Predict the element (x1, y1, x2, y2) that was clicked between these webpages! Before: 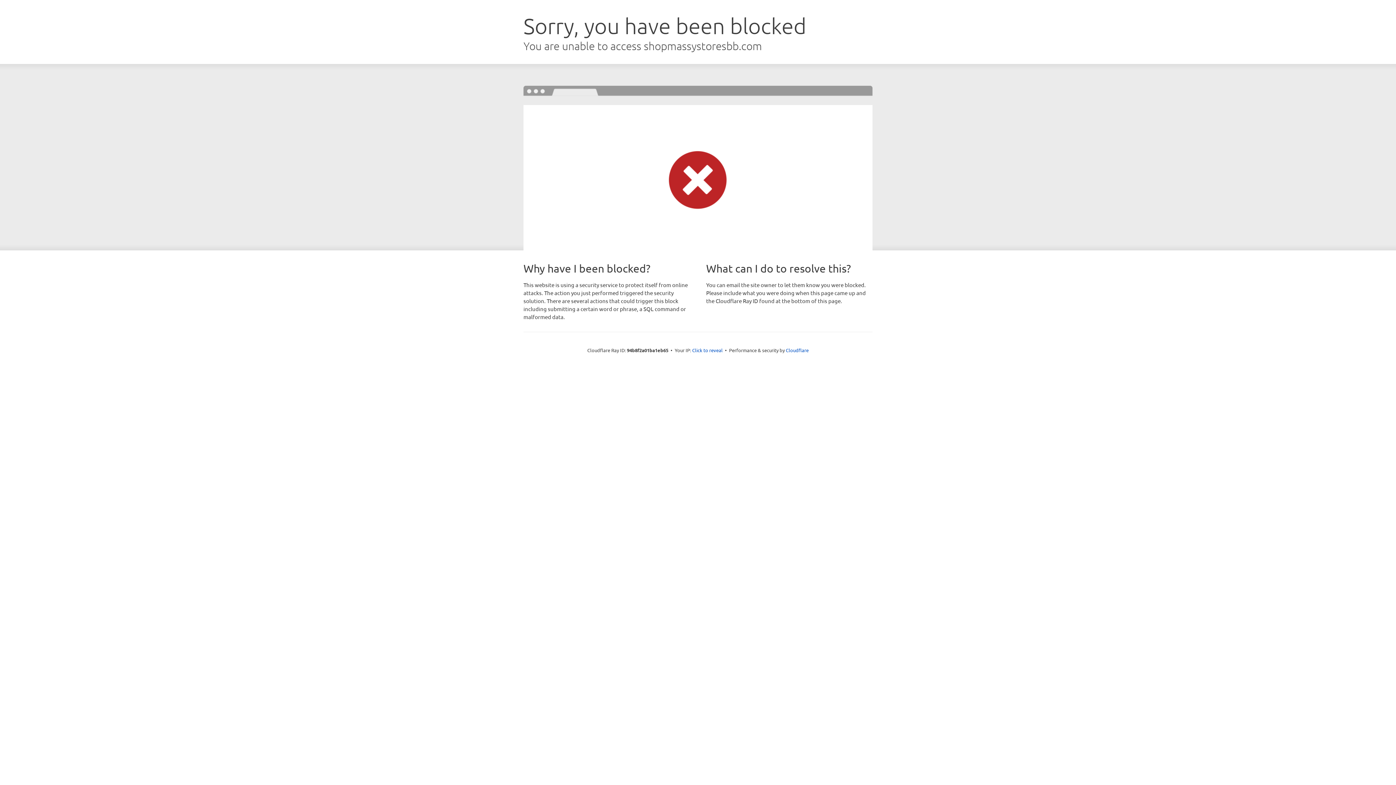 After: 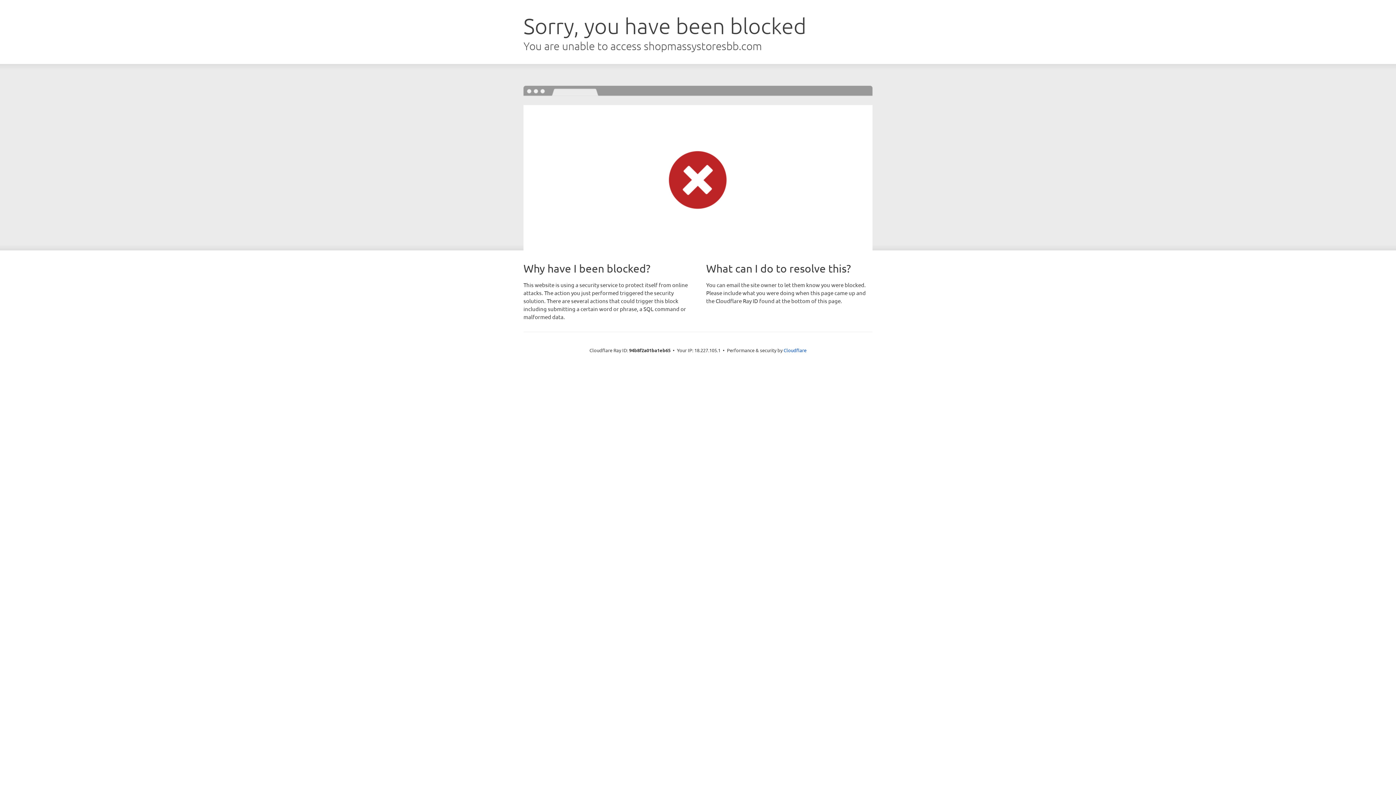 Action: bbox: (692, 346, 722, 353) label: Click to reveal